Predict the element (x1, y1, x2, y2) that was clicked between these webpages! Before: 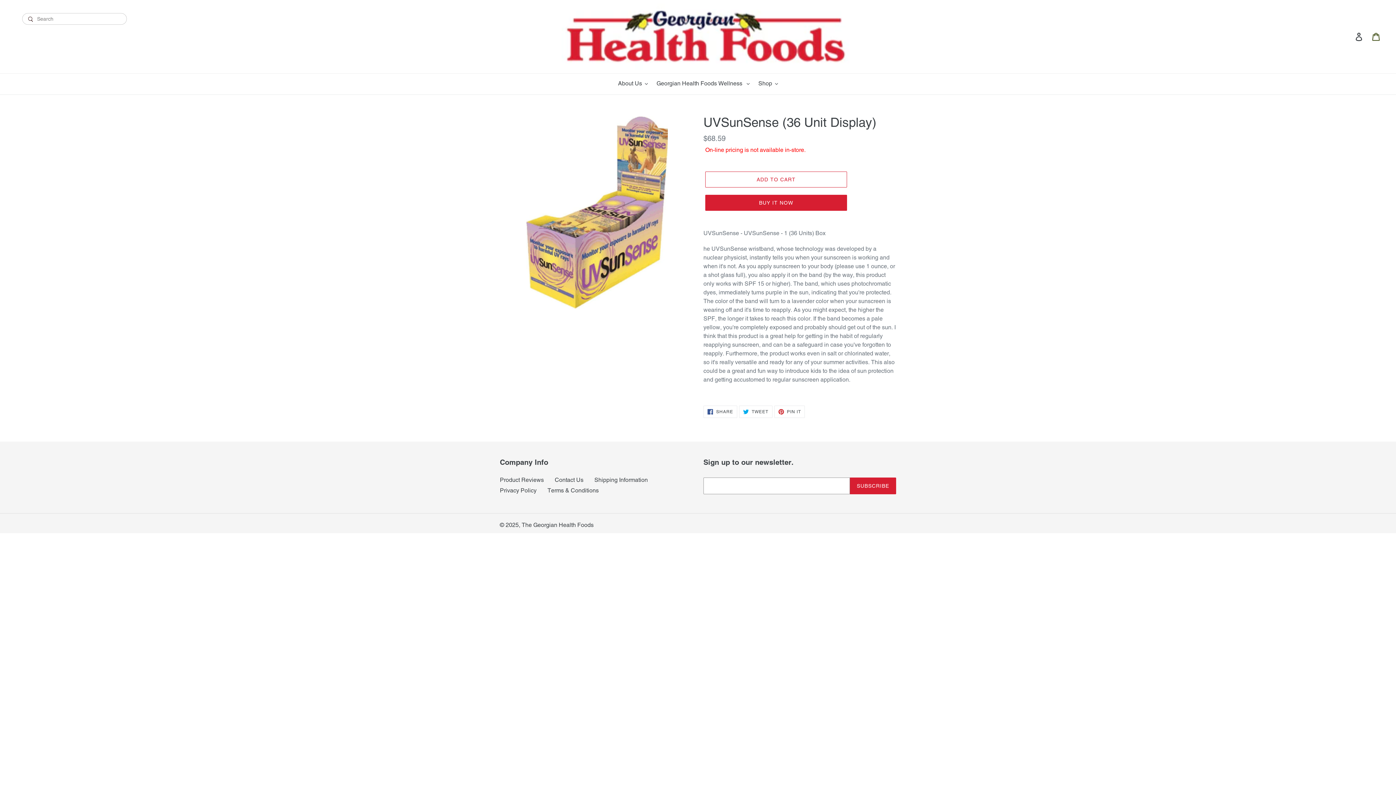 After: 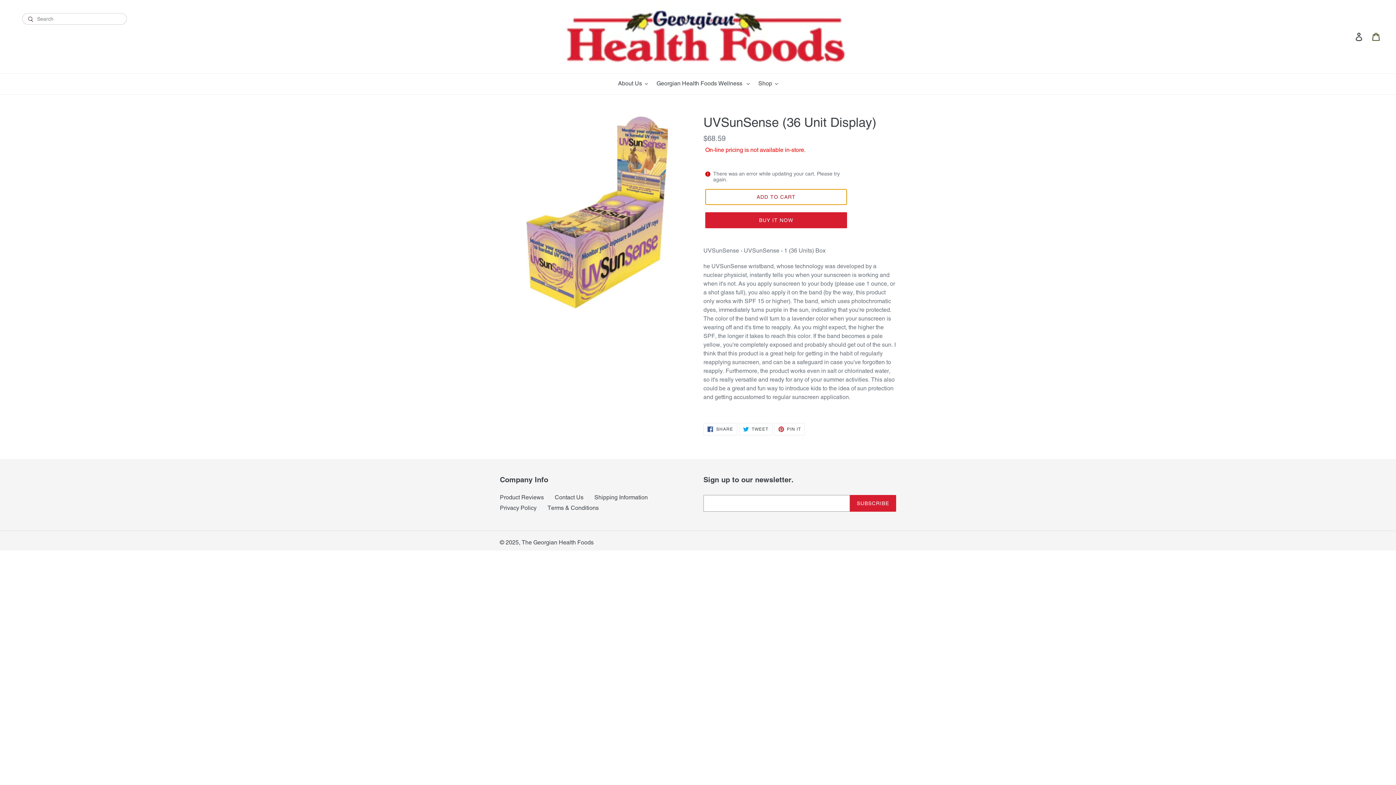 Action: label: Add to cart bbox: (705, 171, 847, 187)